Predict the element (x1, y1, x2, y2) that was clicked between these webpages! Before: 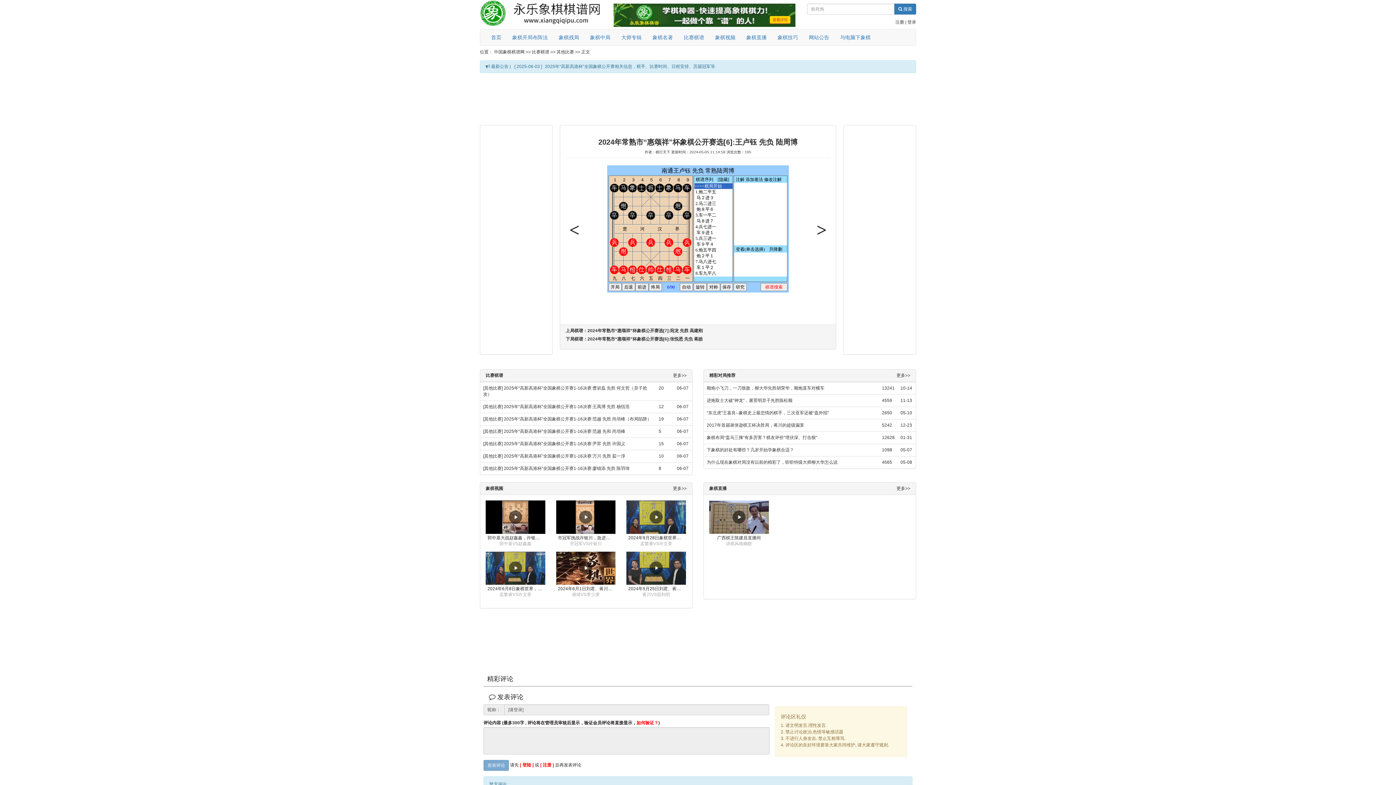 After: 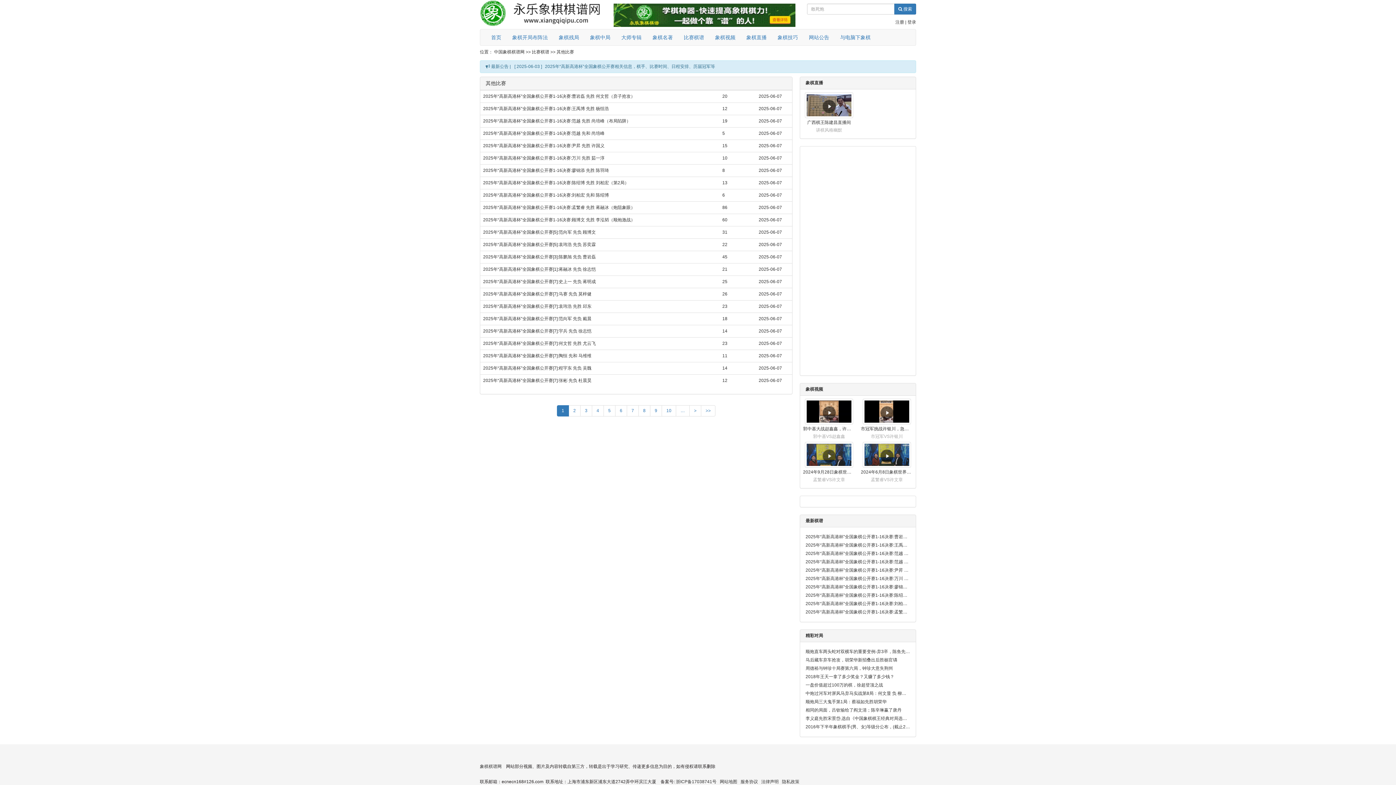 Action: label: [其他比赛] bbox: (483, 453, 502, 458)